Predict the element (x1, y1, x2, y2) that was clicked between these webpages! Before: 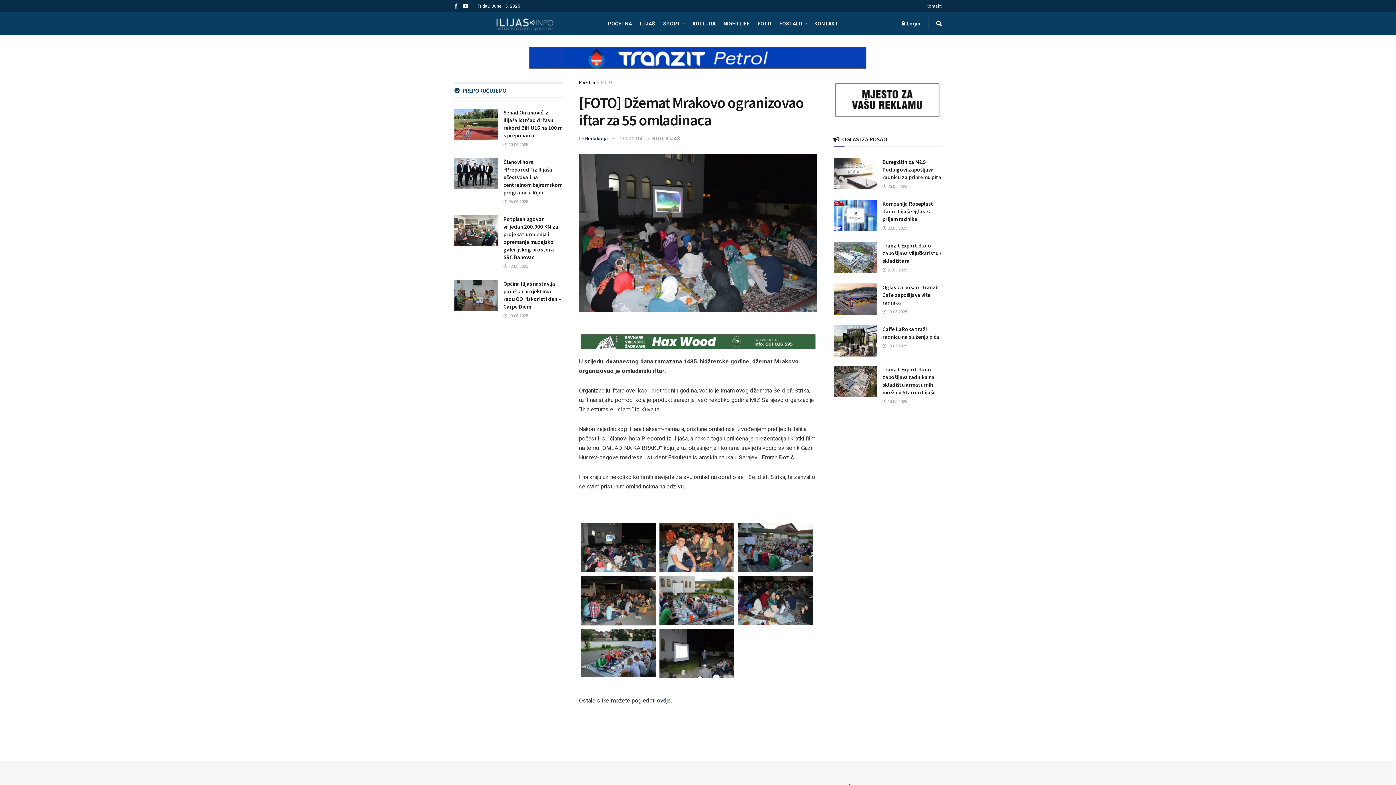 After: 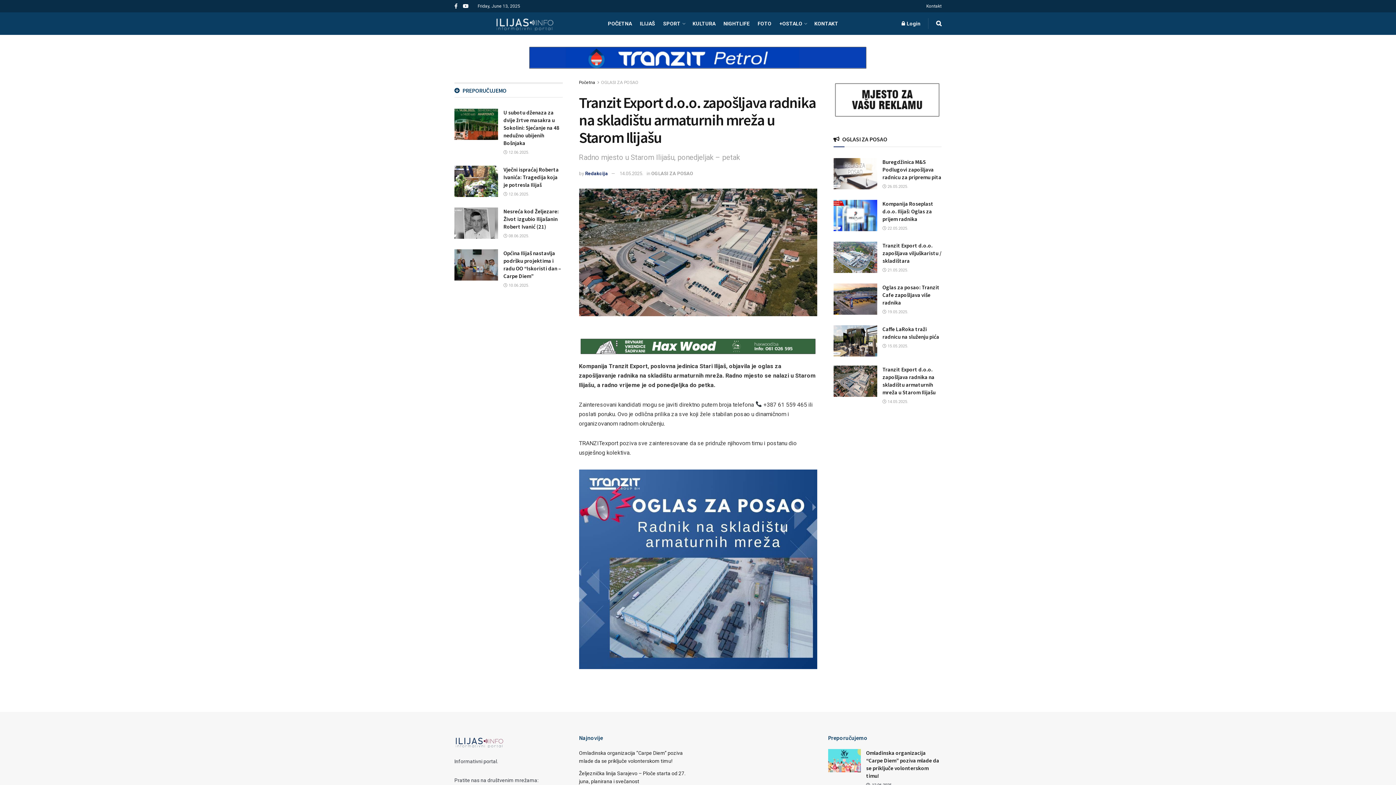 Action: bbox: (882, 399, 908, 404) label:  14.05.2025.